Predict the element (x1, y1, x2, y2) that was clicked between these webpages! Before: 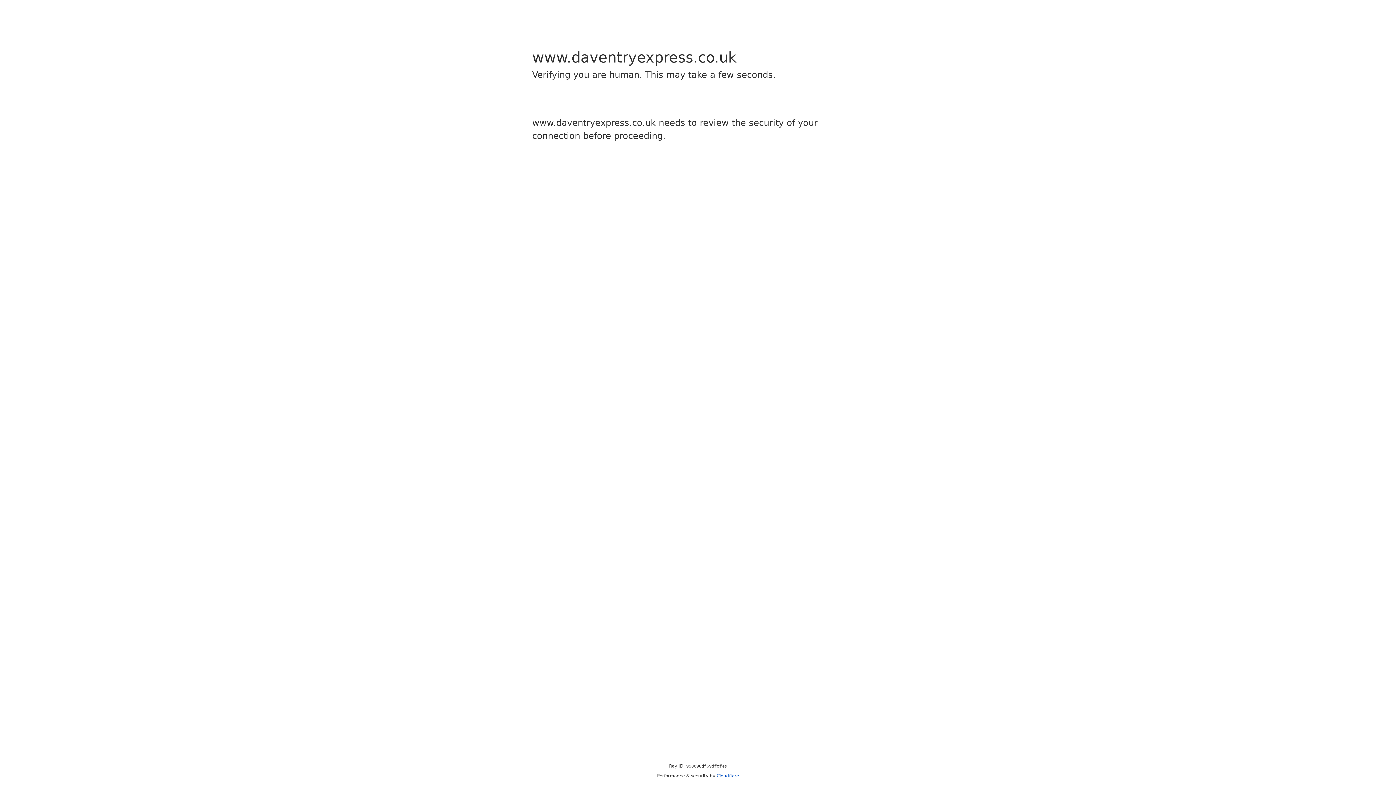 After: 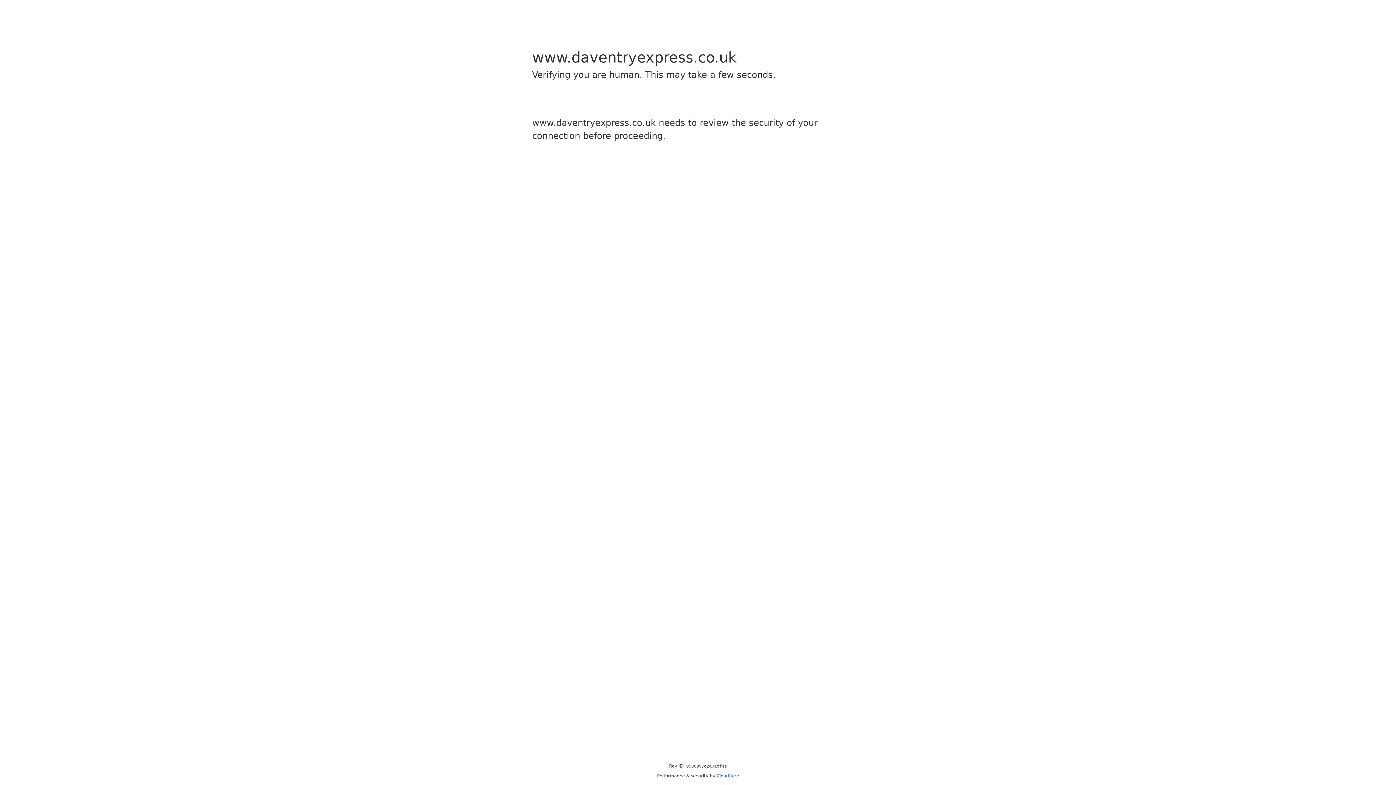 Action: label: Cloudflare bbox: (716, 773, 739, 778)